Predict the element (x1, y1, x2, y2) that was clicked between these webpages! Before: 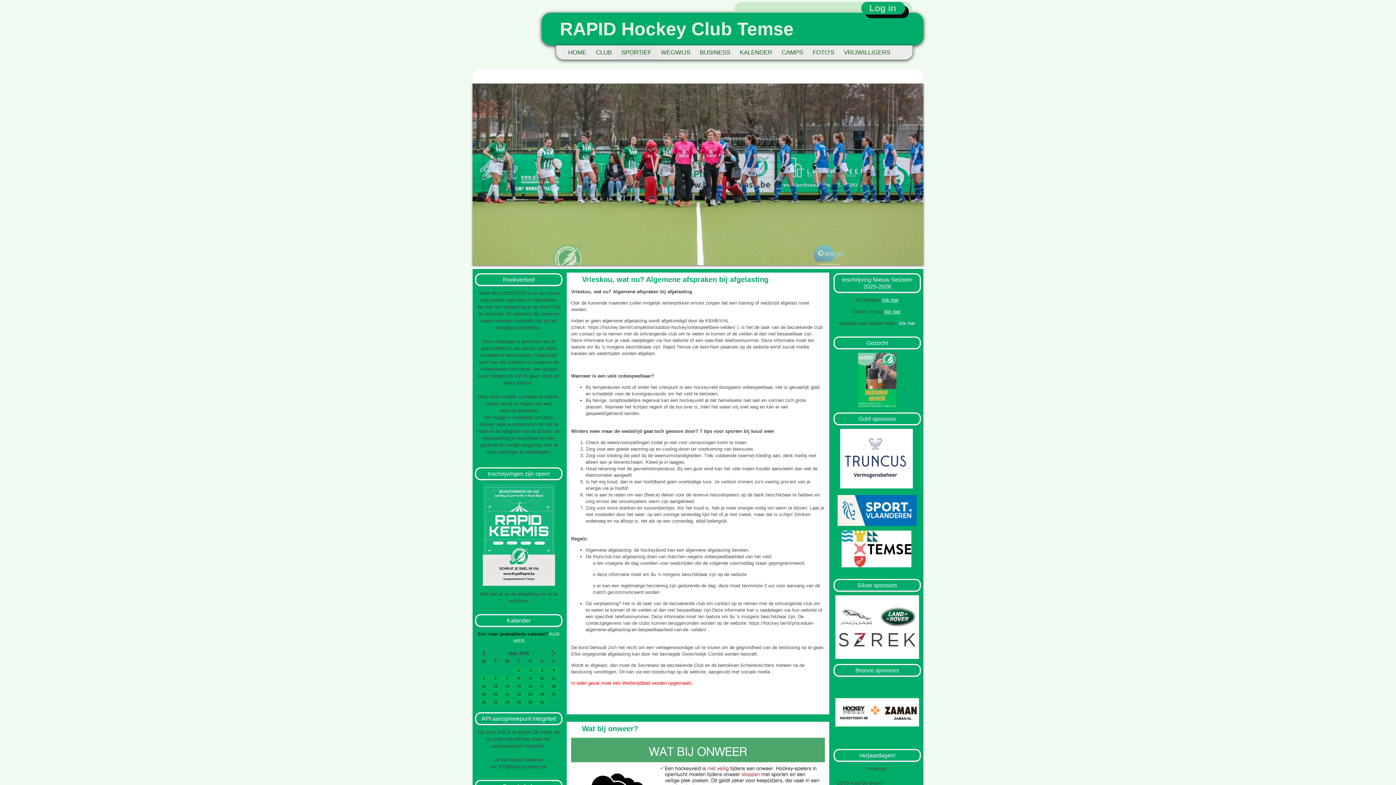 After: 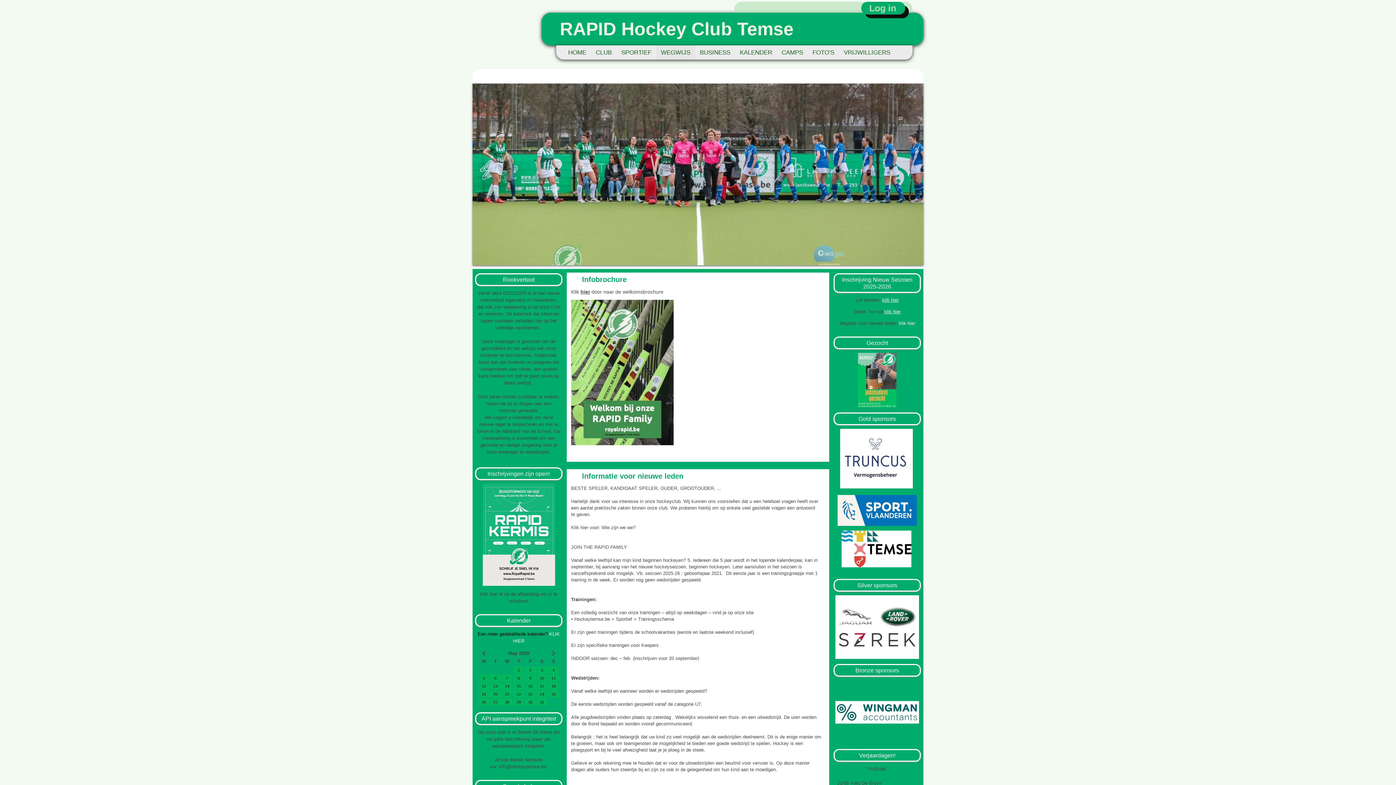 Action: label: klik hier bbox: (899, 320, 915, 326)